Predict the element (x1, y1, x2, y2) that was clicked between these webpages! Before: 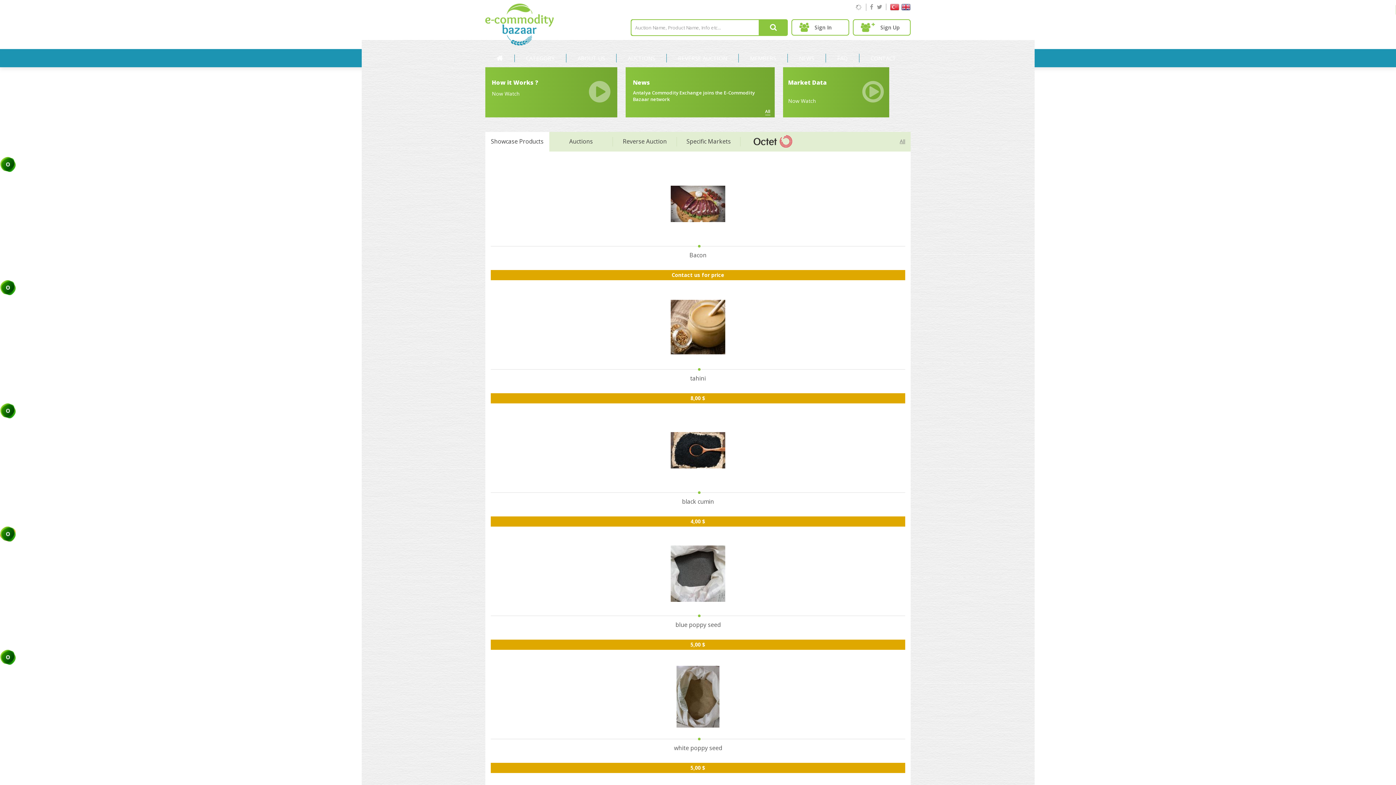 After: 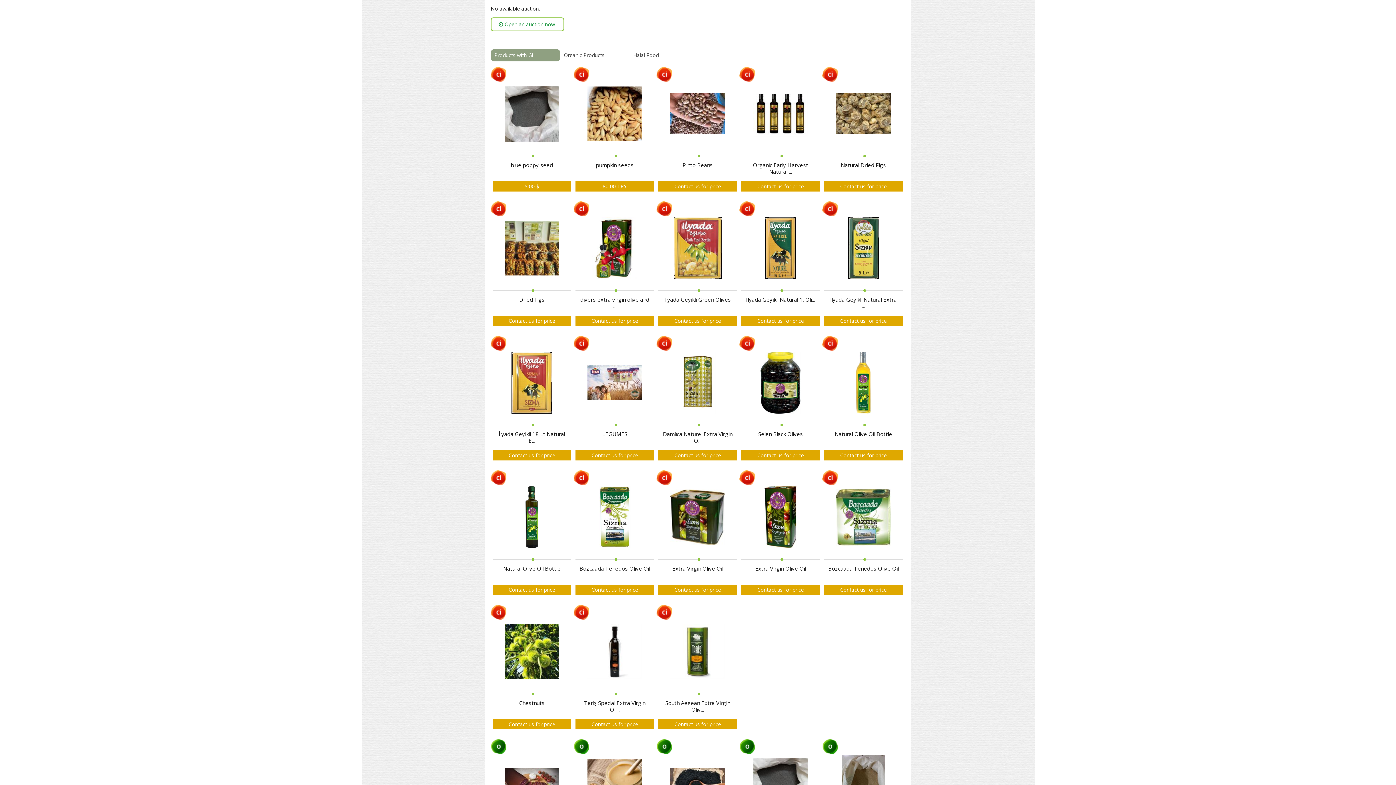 Action: label: Auctions bbox: (549, 132, 613, 151)